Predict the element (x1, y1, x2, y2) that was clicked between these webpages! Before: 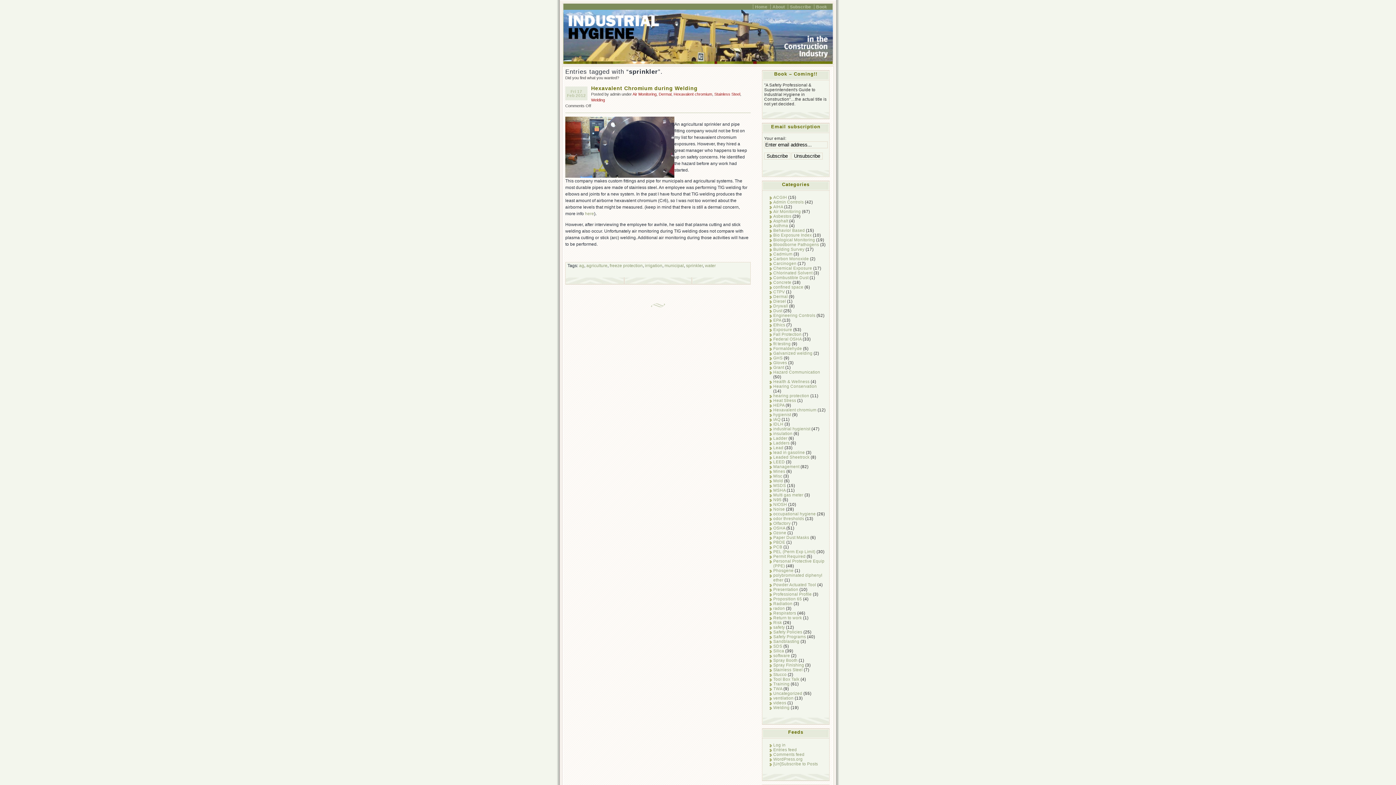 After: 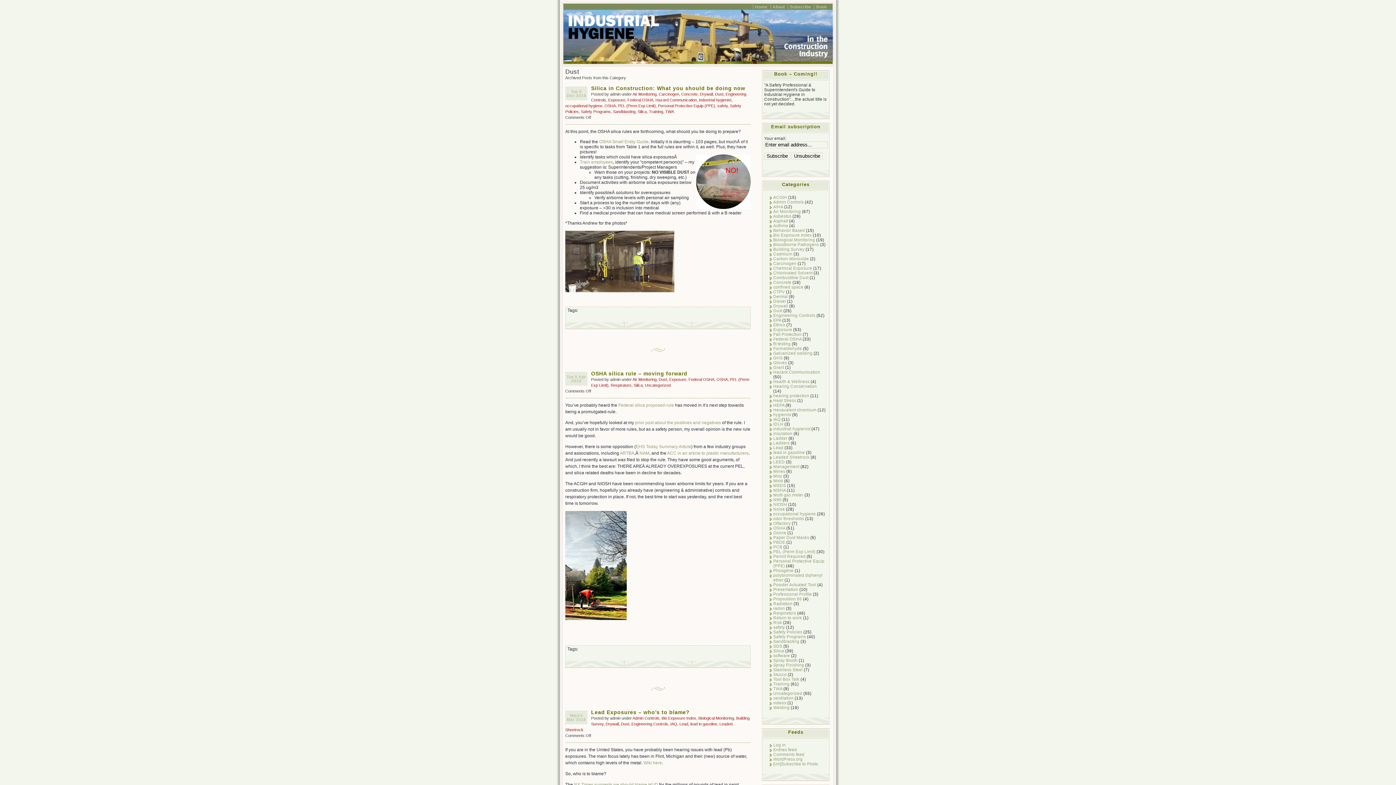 Action: bbox: (773, 308, 782, 313) label: Dust